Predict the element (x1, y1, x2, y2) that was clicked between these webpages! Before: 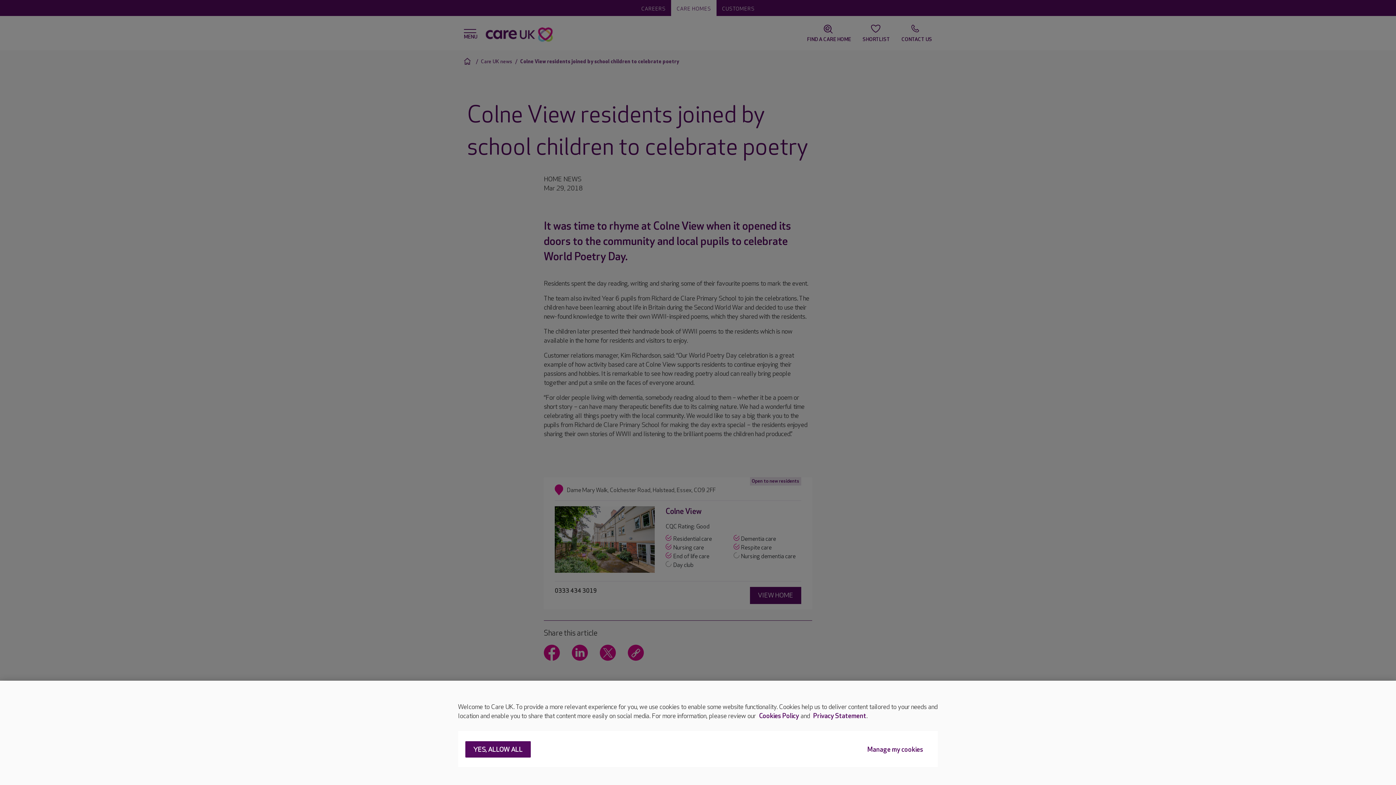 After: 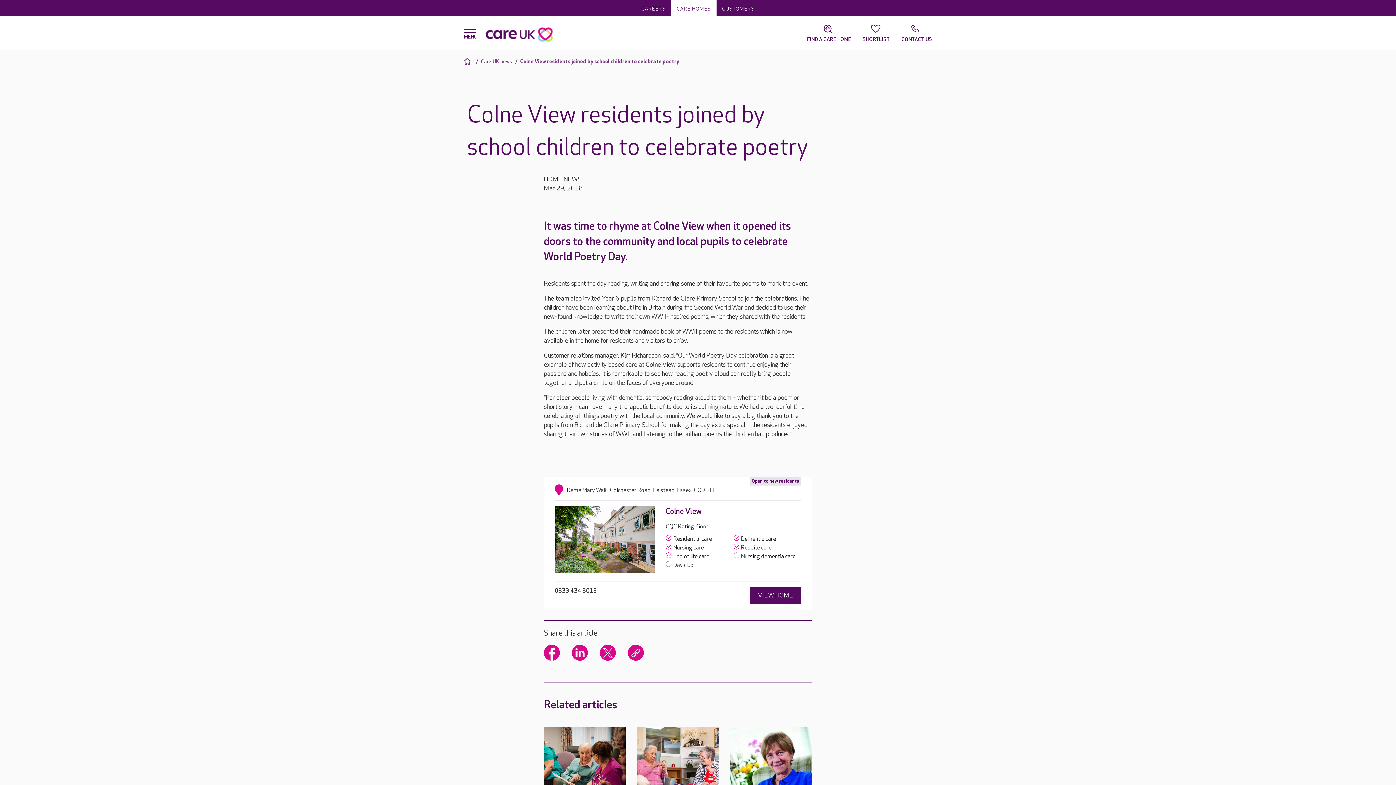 Action: bbox: (465, 760, 530, 776) label: YES, ALLOW ALL